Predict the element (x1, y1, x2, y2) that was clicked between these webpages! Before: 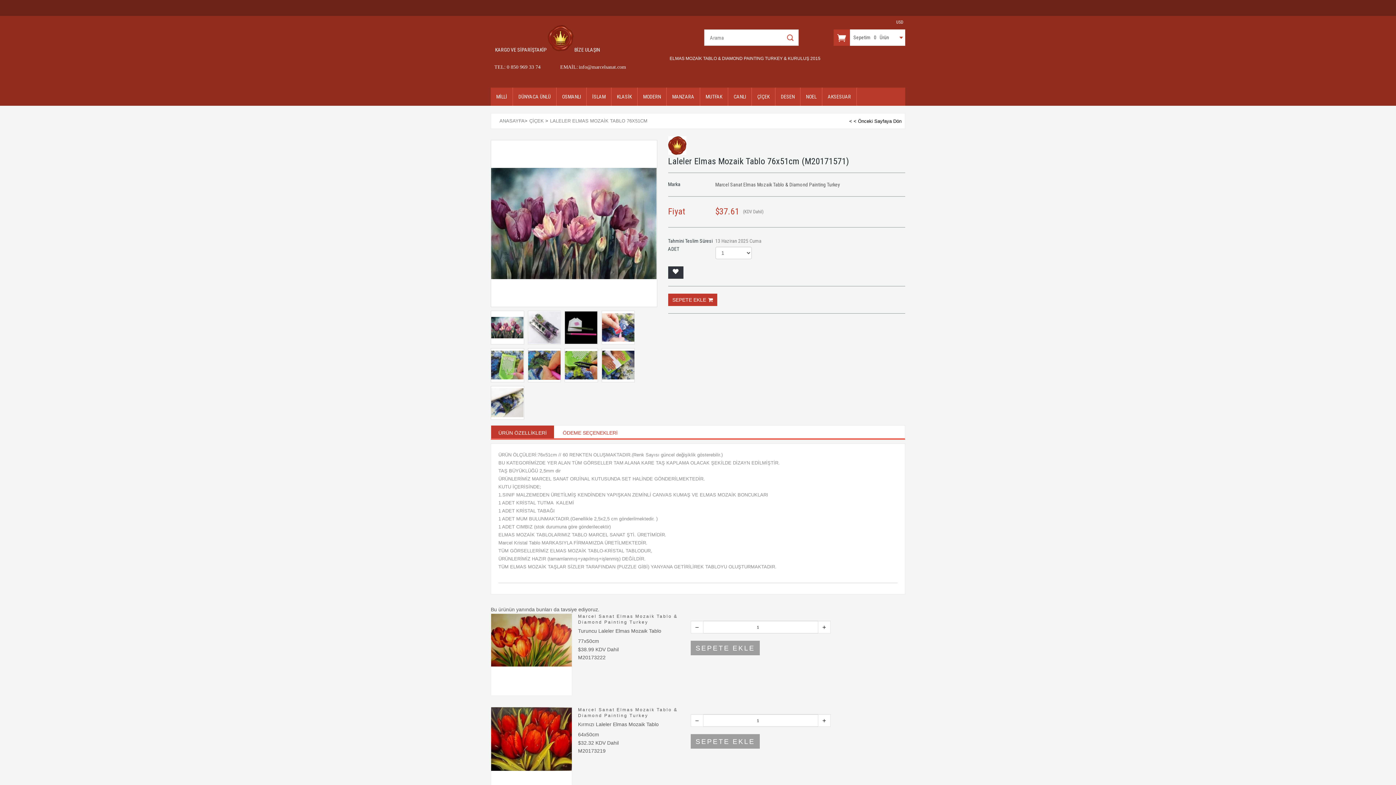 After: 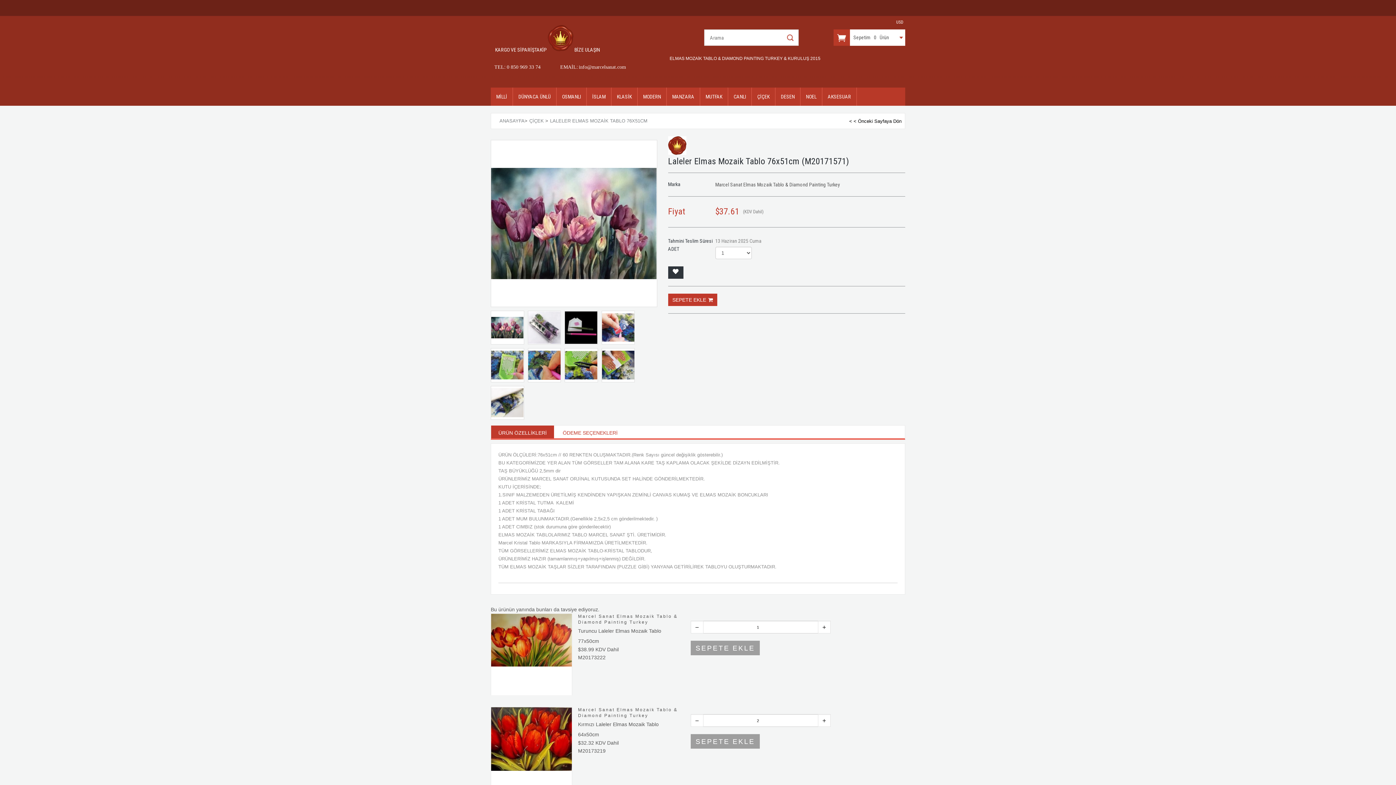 Action: bbox: (818, 714, 830, 727)